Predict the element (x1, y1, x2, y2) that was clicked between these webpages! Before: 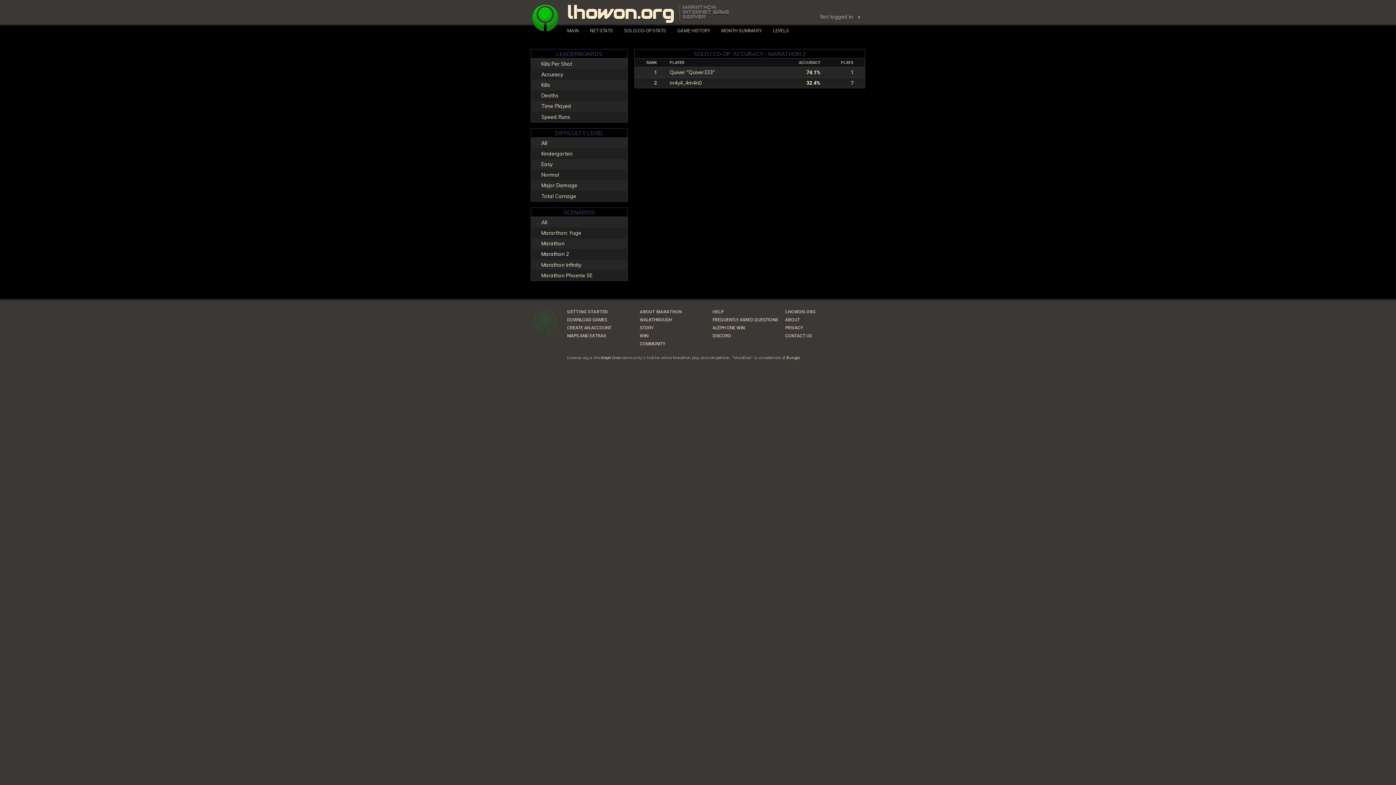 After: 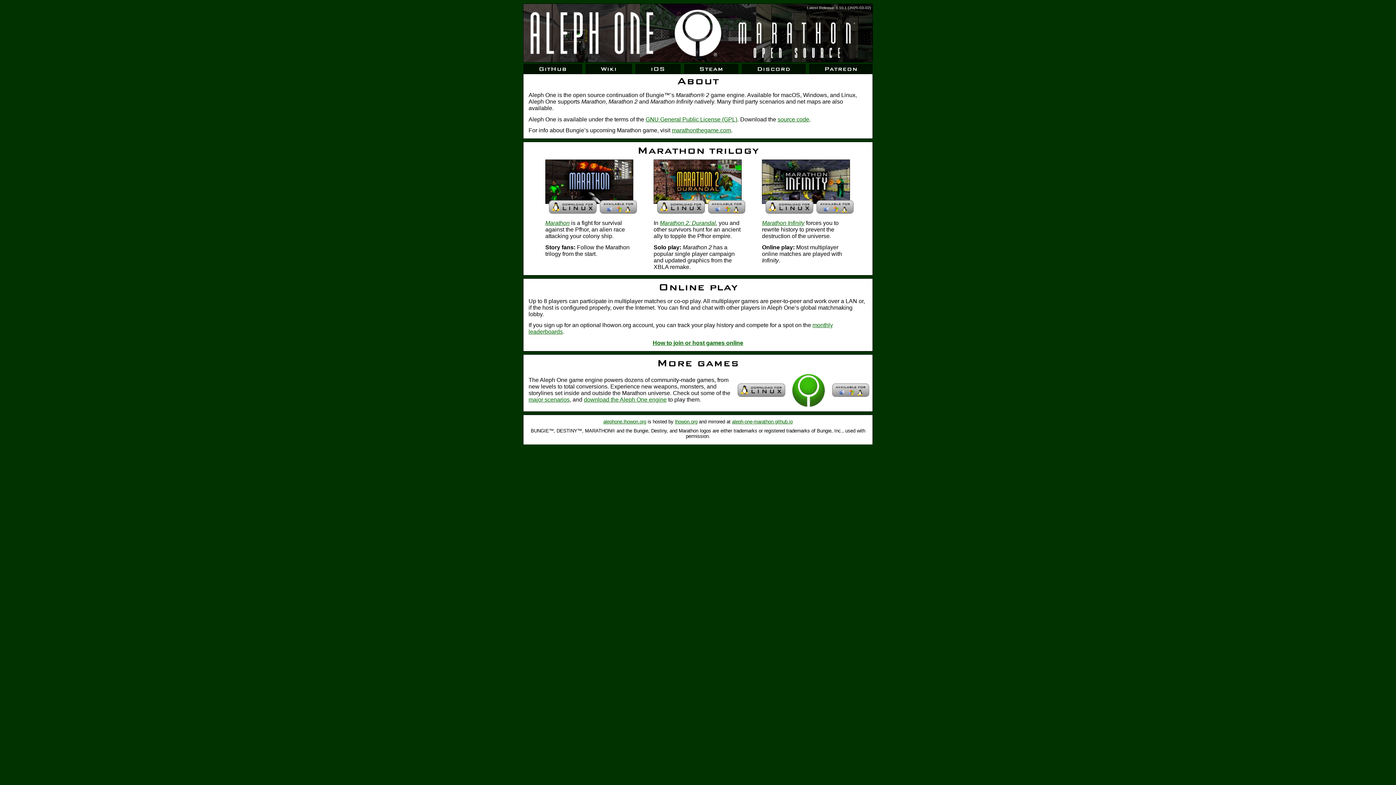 Action: label: DOWNLOAD GAMES bbox: (567, 317, 607, 322)